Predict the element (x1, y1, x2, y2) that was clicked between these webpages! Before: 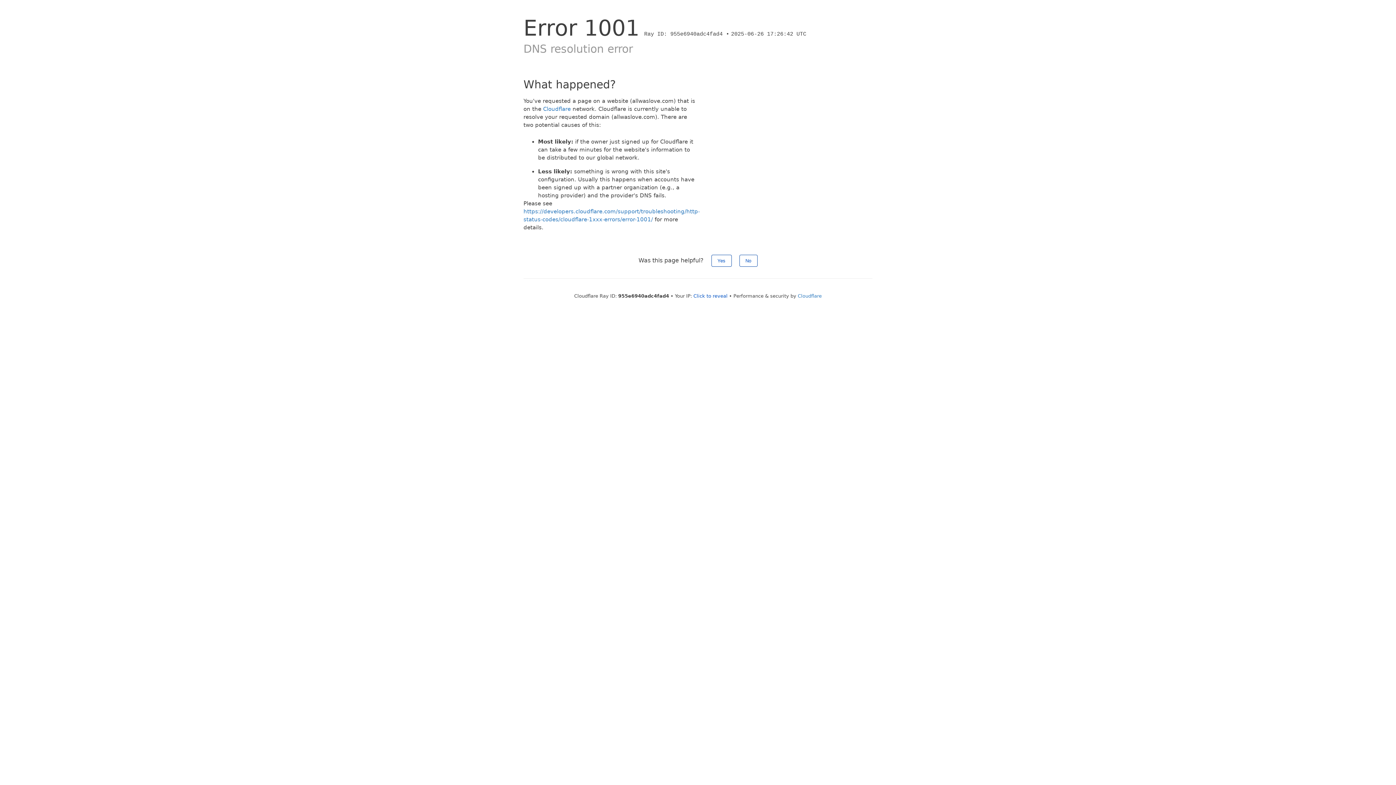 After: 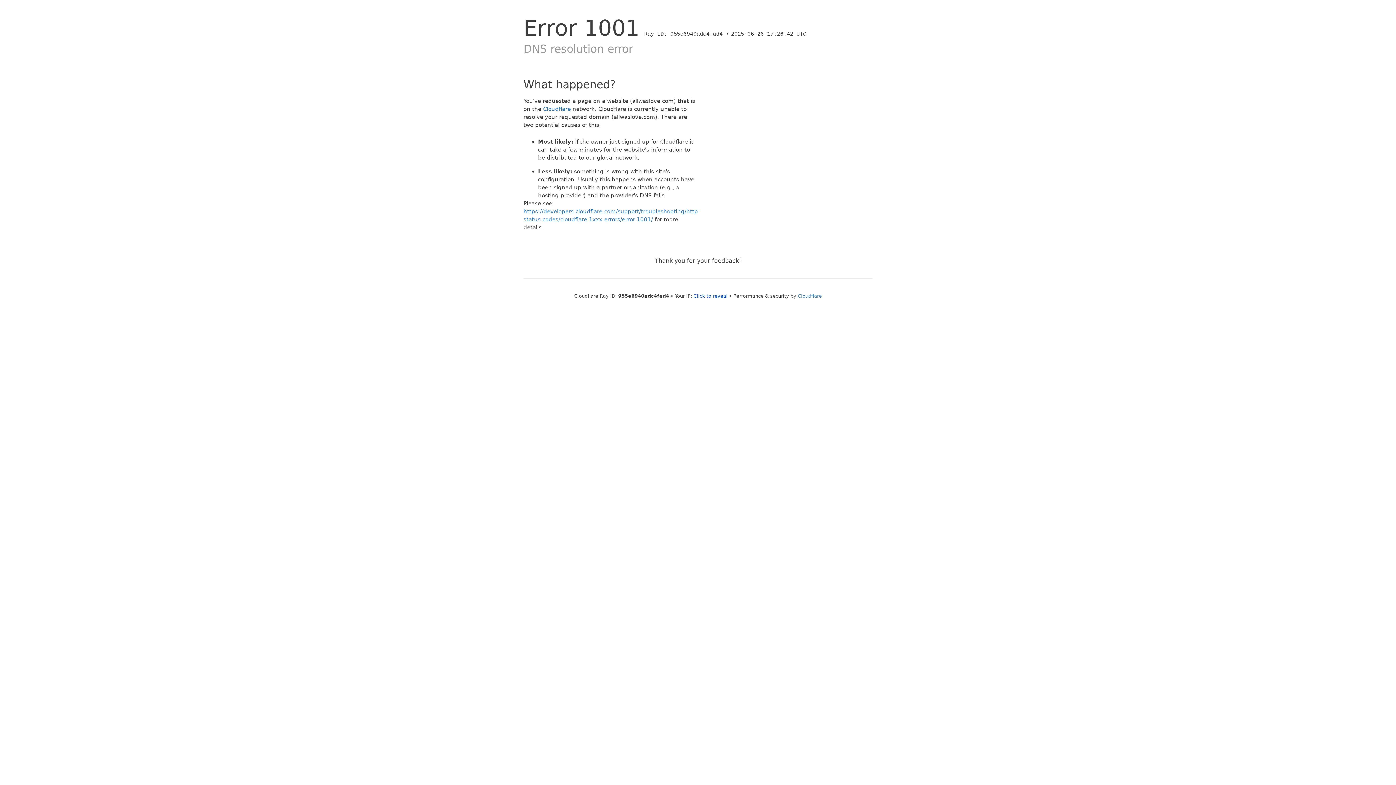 Action: label: No bbox: (739, 254, 757, 266)